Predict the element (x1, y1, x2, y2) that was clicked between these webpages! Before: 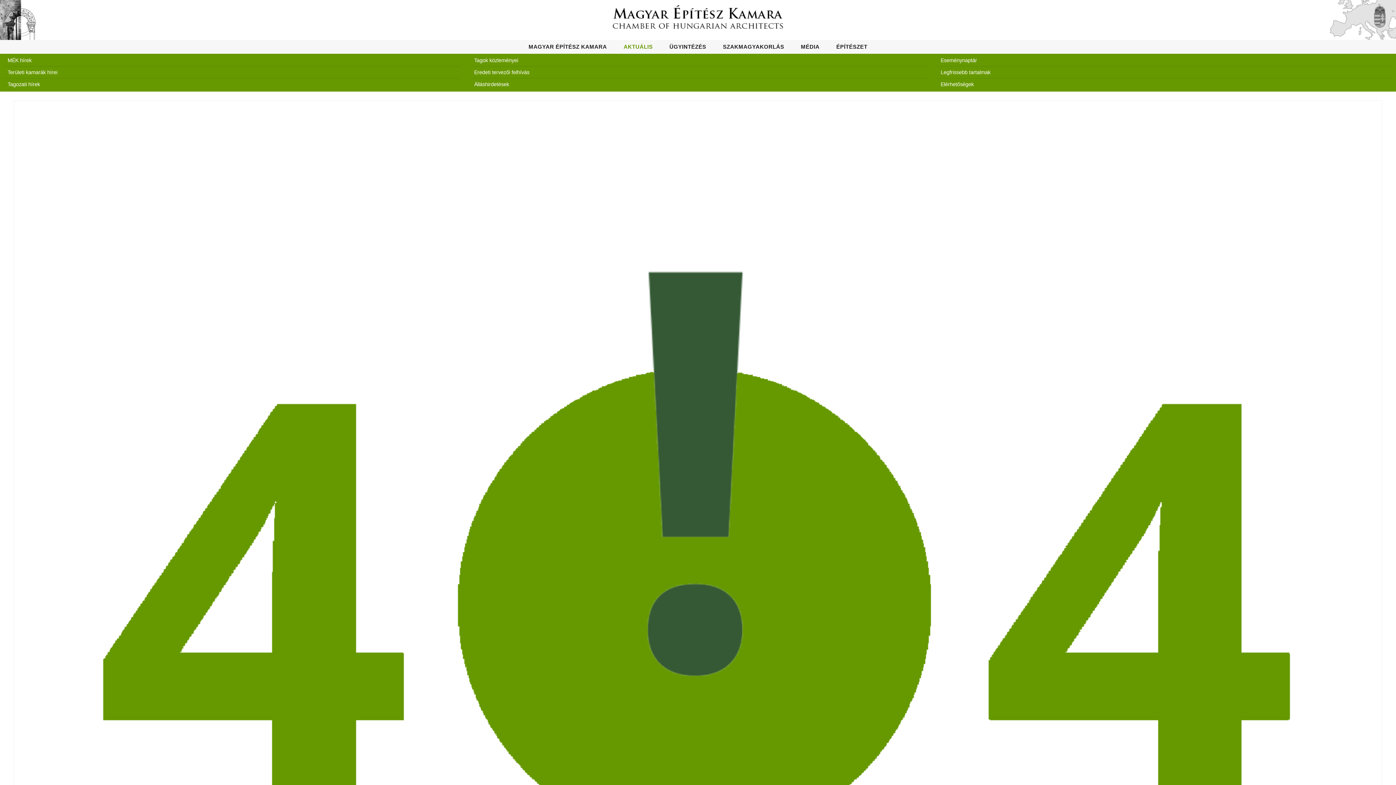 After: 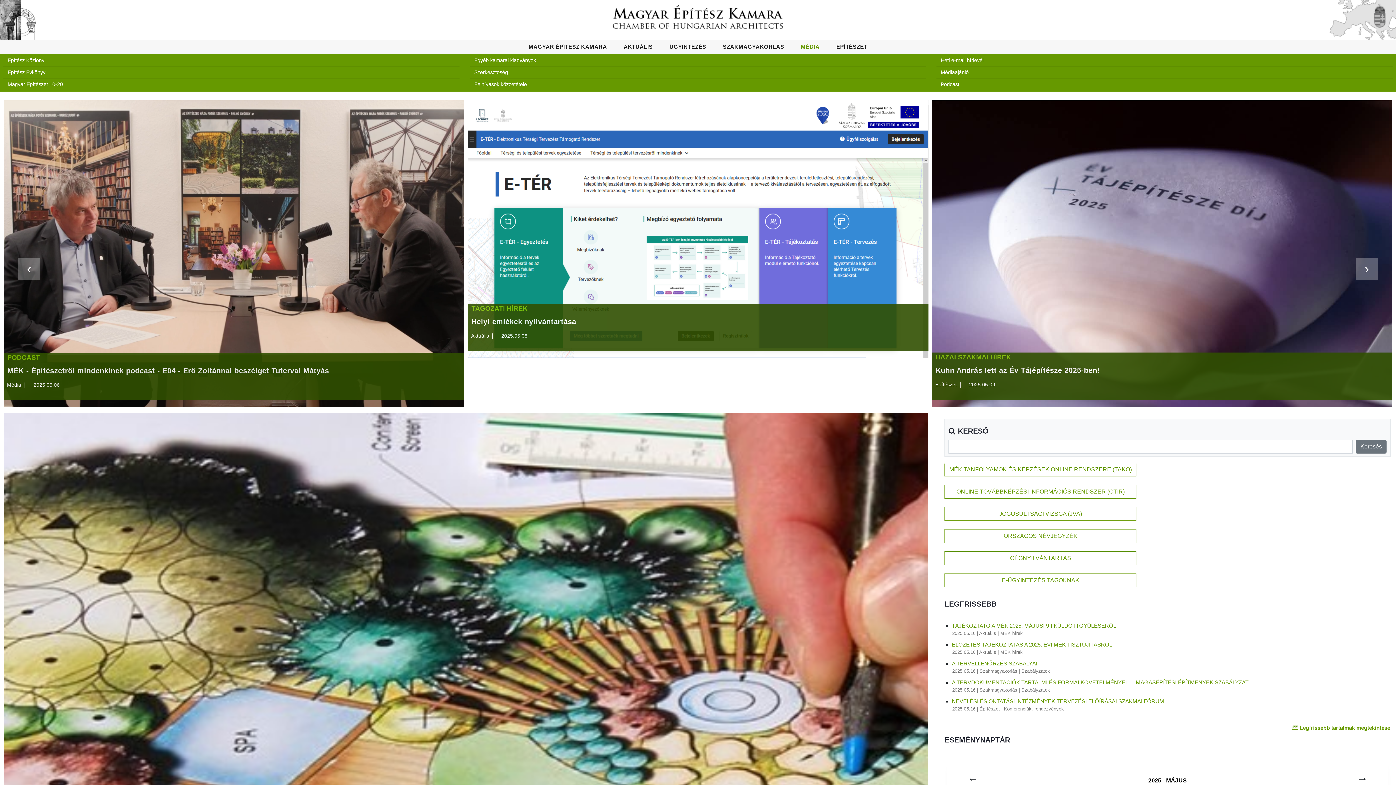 Action: bbox: (798, 40, 822, 53) label: MÉDIA